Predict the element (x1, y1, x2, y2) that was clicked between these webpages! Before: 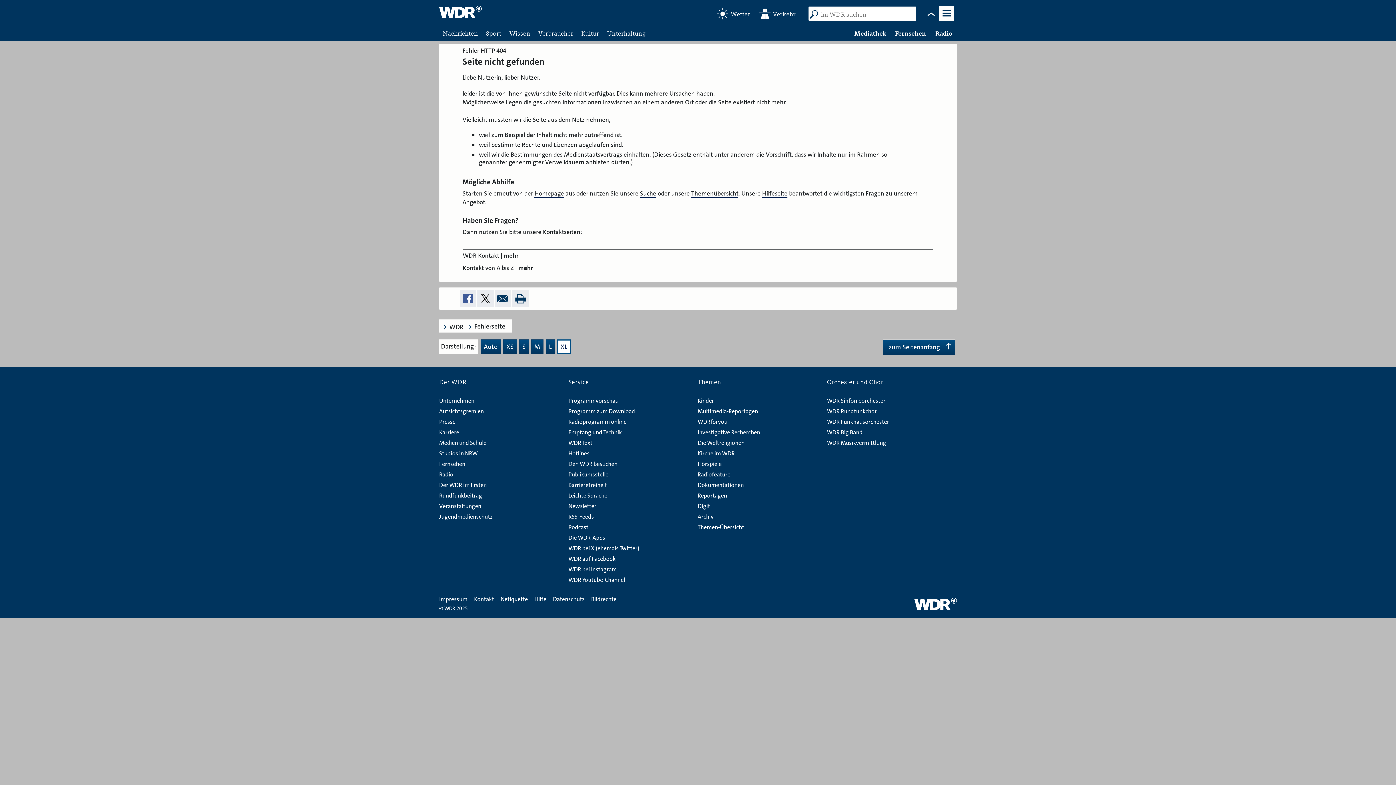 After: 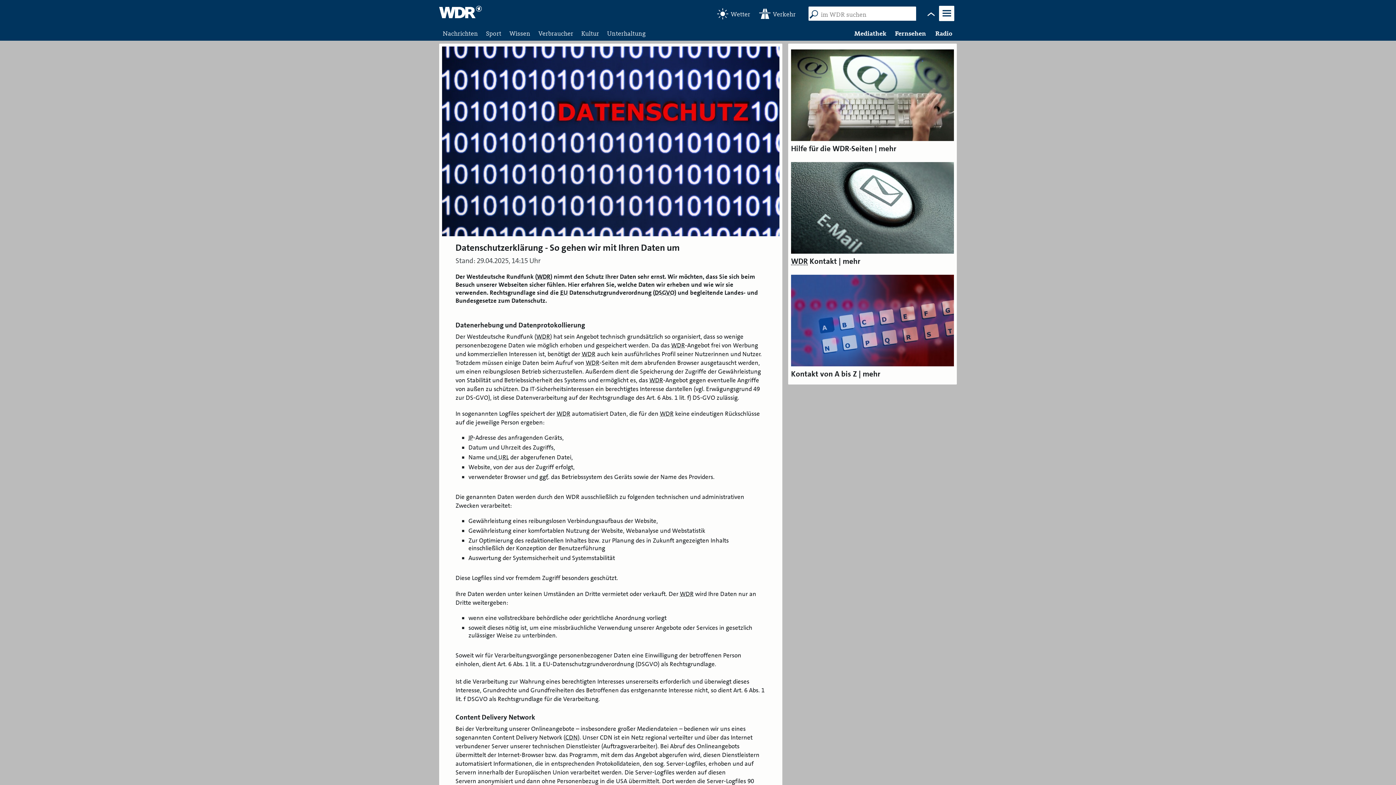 Action: bbox: (553, 595, 584, 603) label: Datenschutz